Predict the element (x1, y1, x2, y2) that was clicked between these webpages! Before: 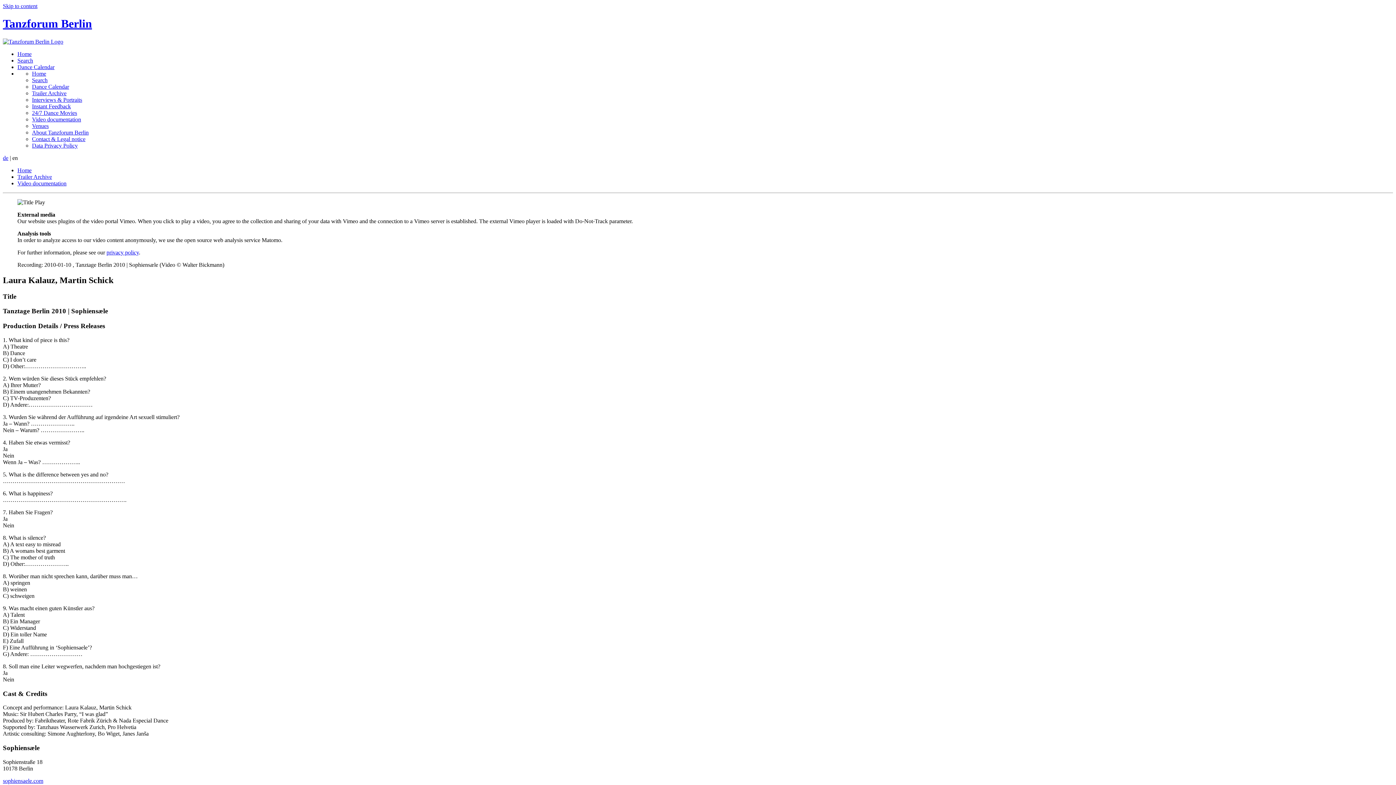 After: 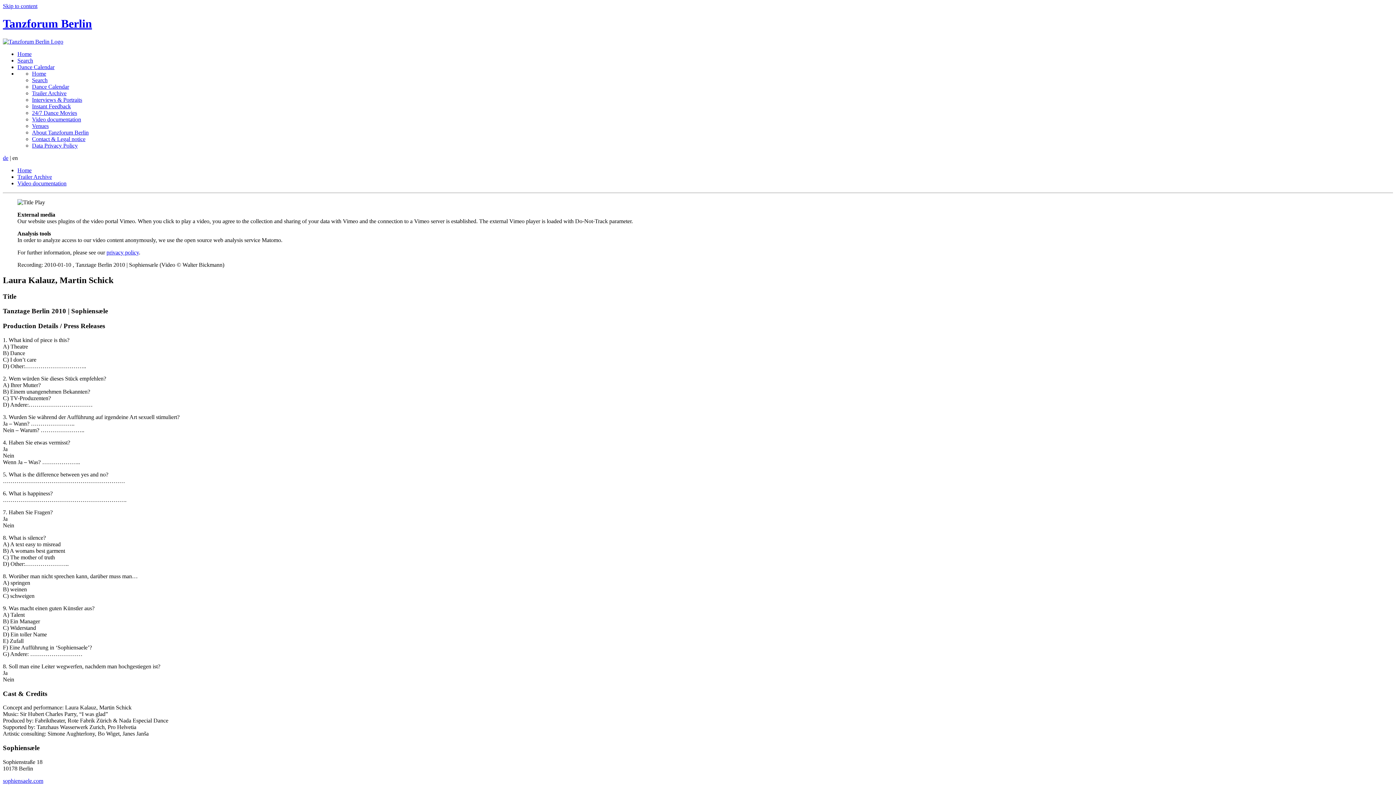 Action: bbox: (34, 199, 45, 205) label: Play